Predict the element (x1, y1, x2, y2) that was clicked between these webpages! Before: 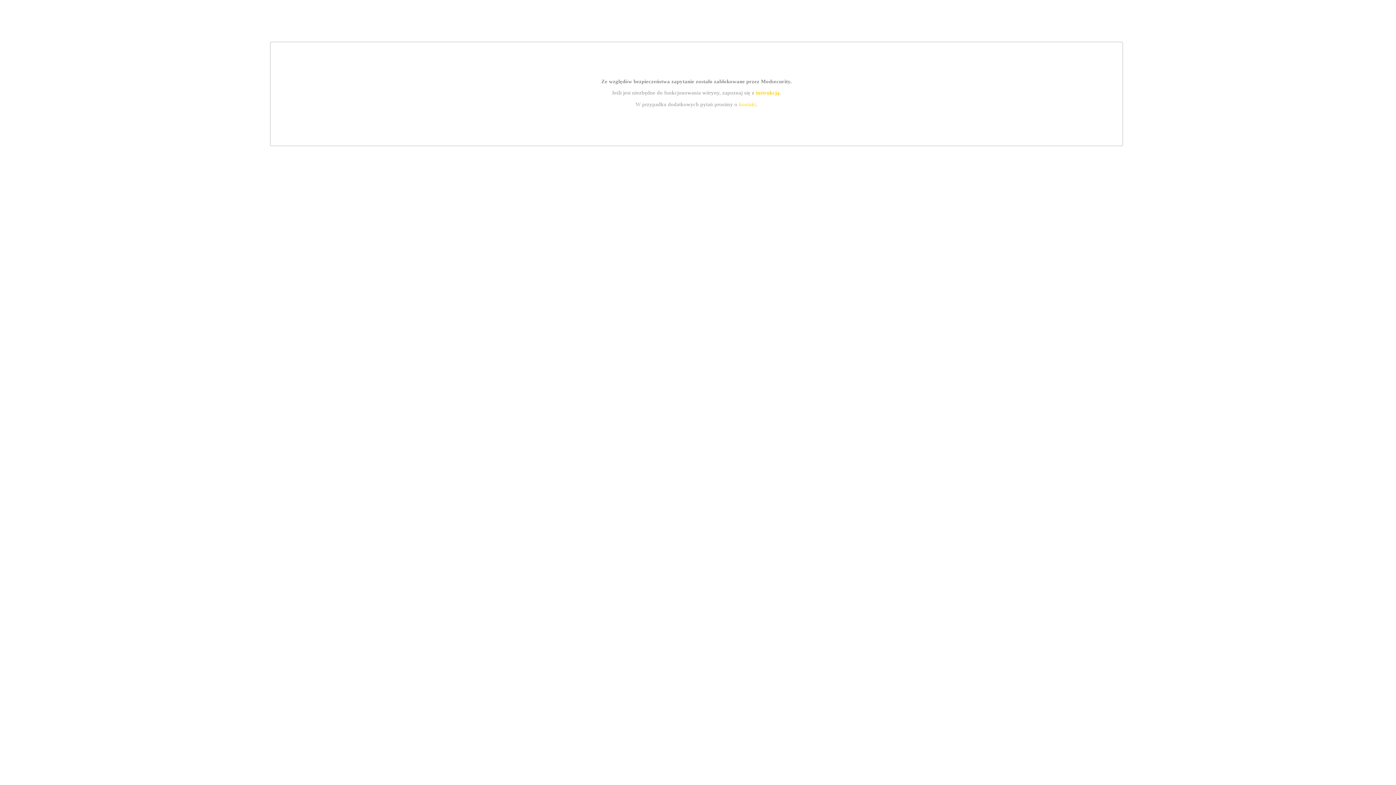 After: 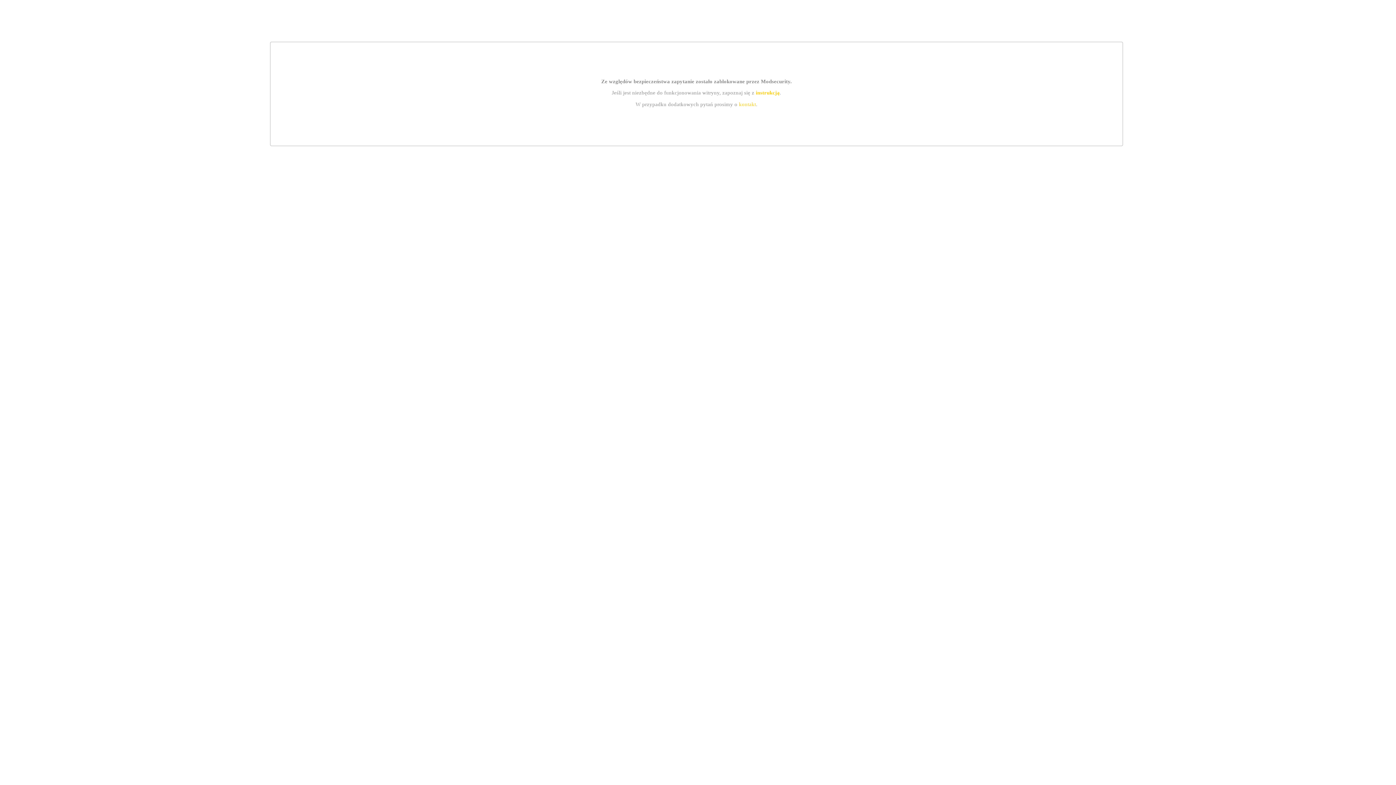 Action: label: kontakt bbox: (739, 101, 756, 107)